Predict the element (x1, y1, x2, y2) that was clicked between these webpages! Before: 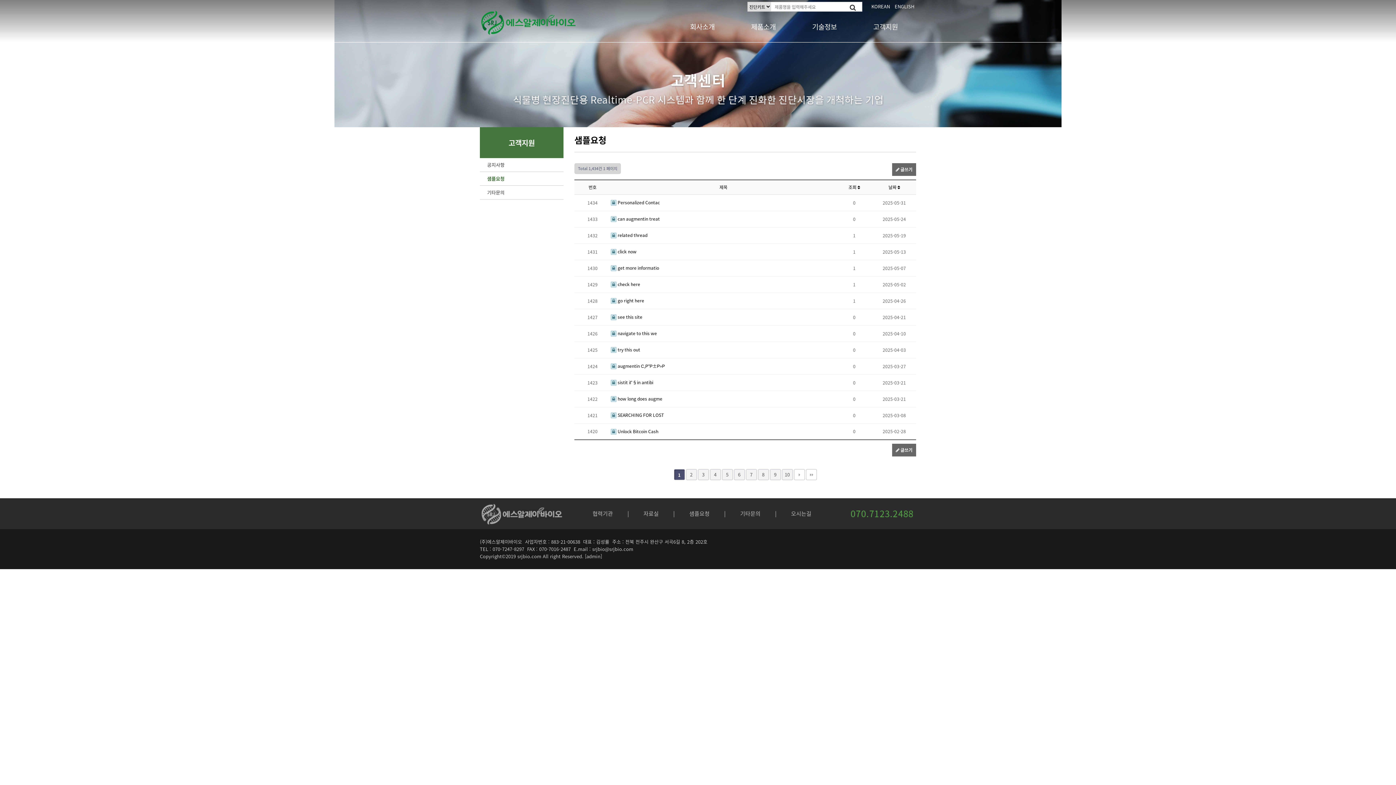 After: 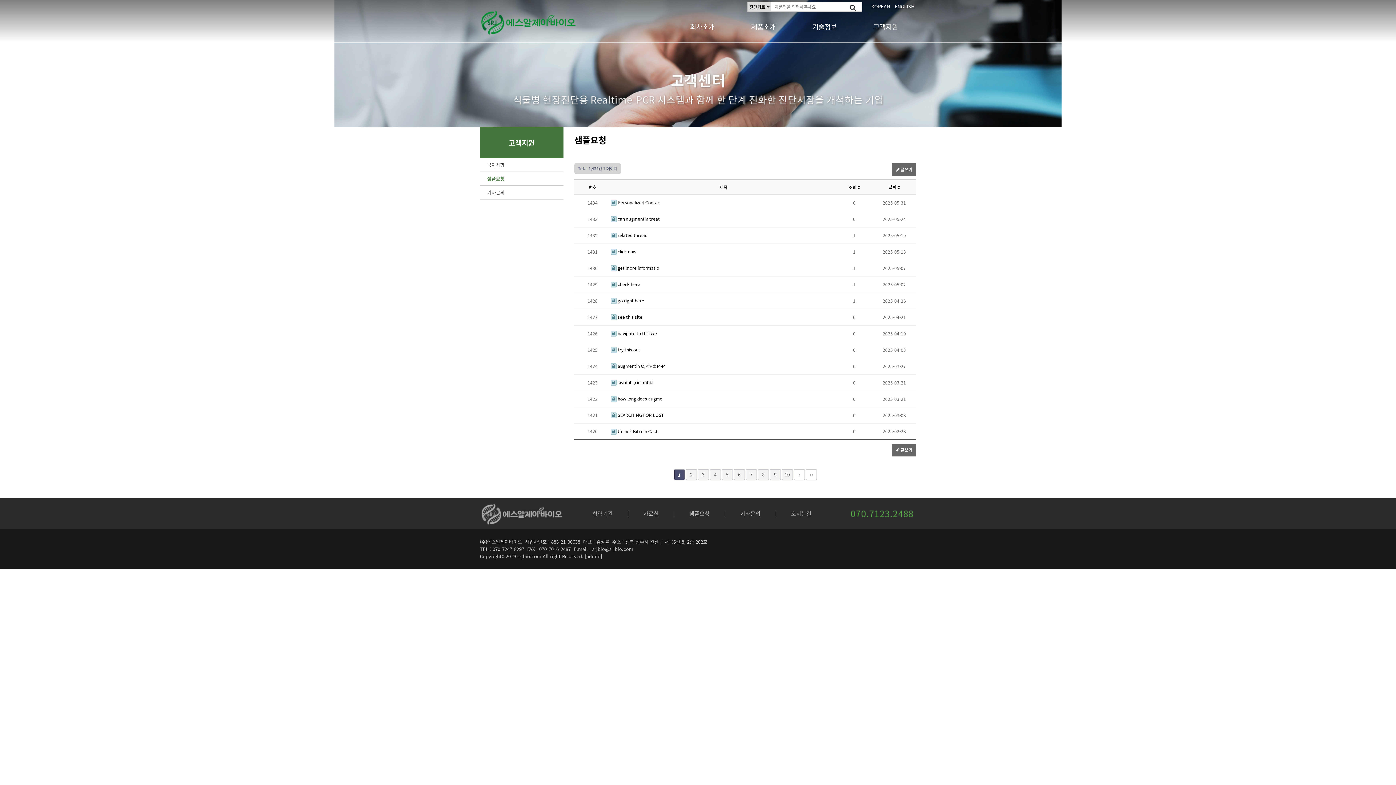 Action: bbox: (0, 0, 0, 0) label: 본문 바로가기